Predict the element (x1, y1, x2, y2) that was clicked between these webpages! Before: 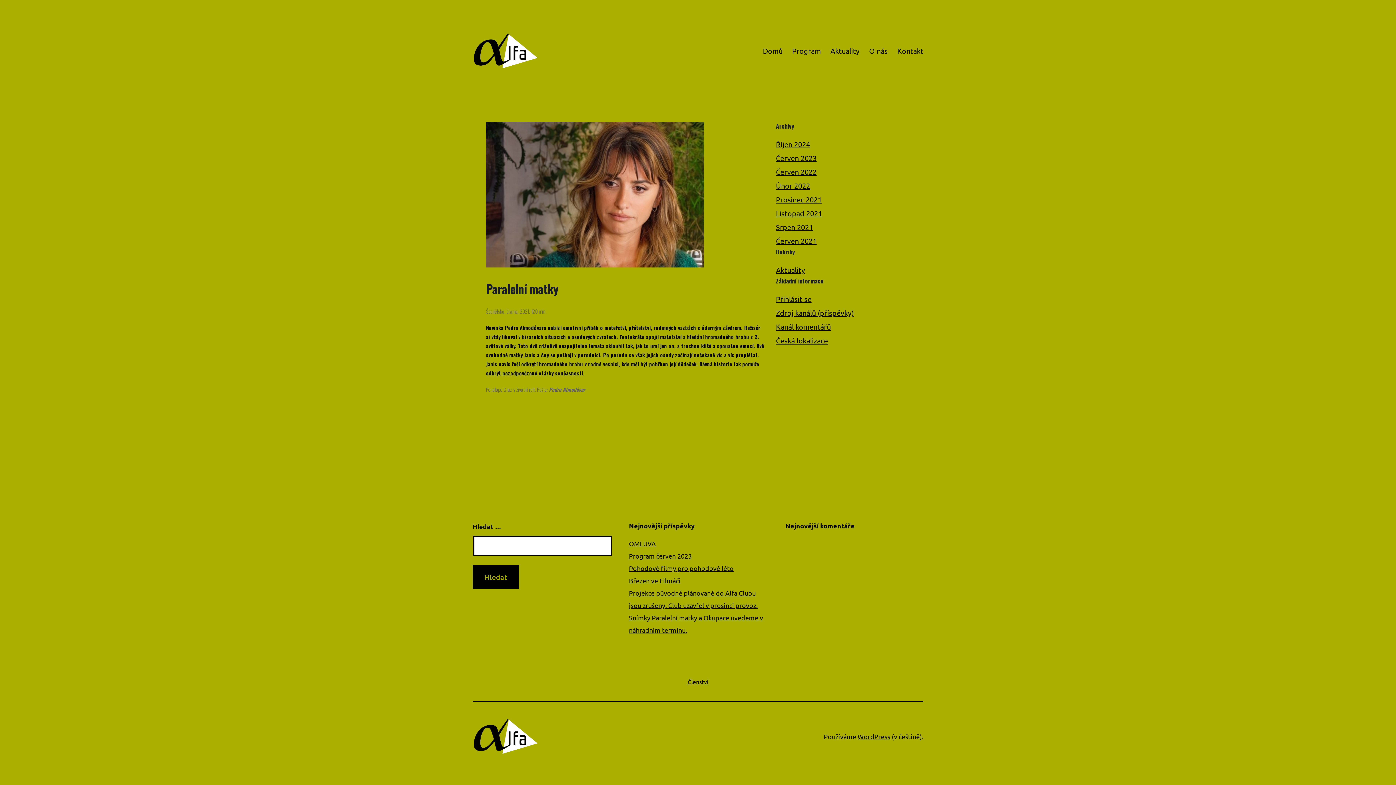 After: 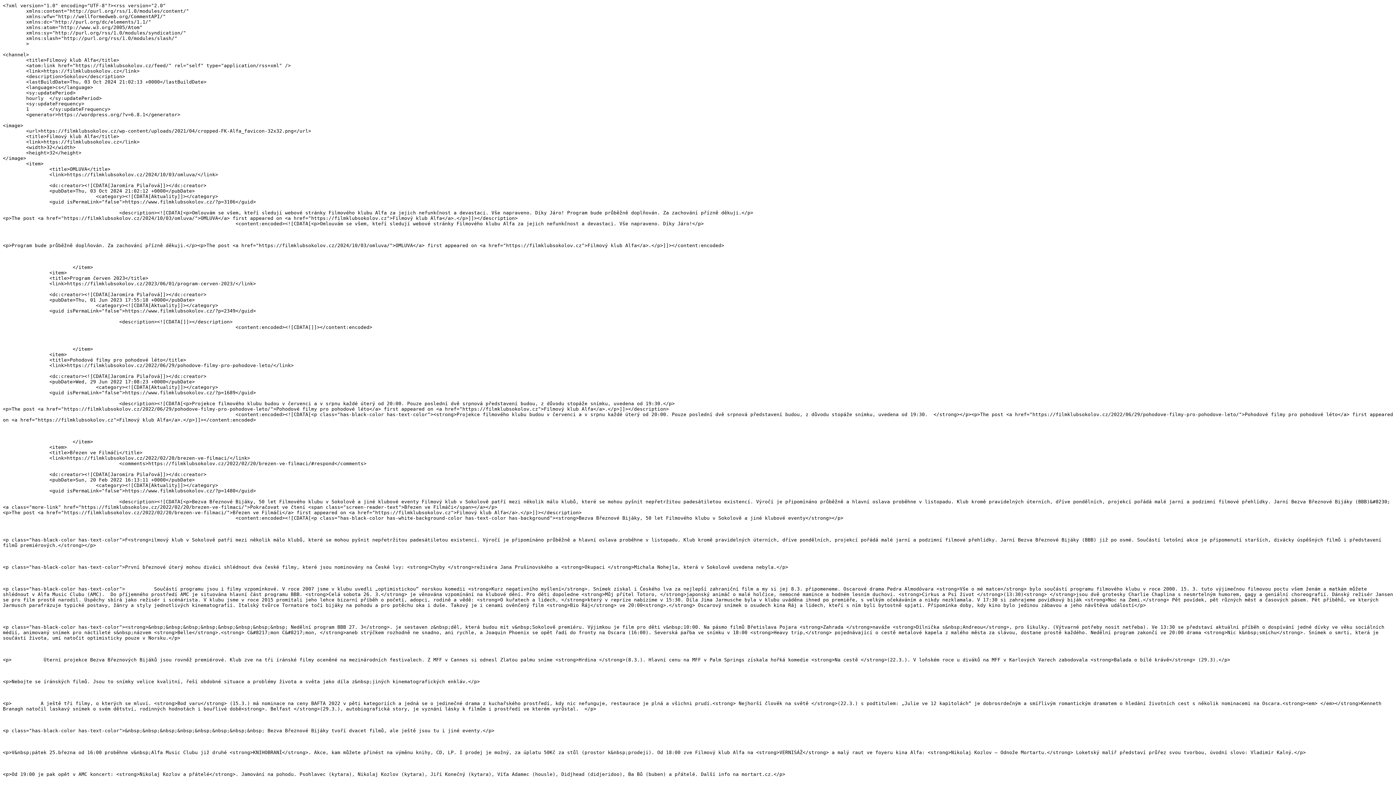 Action: bbox: (776, 308, 853, 317) label: Zdroj kanálů (příspěvky)